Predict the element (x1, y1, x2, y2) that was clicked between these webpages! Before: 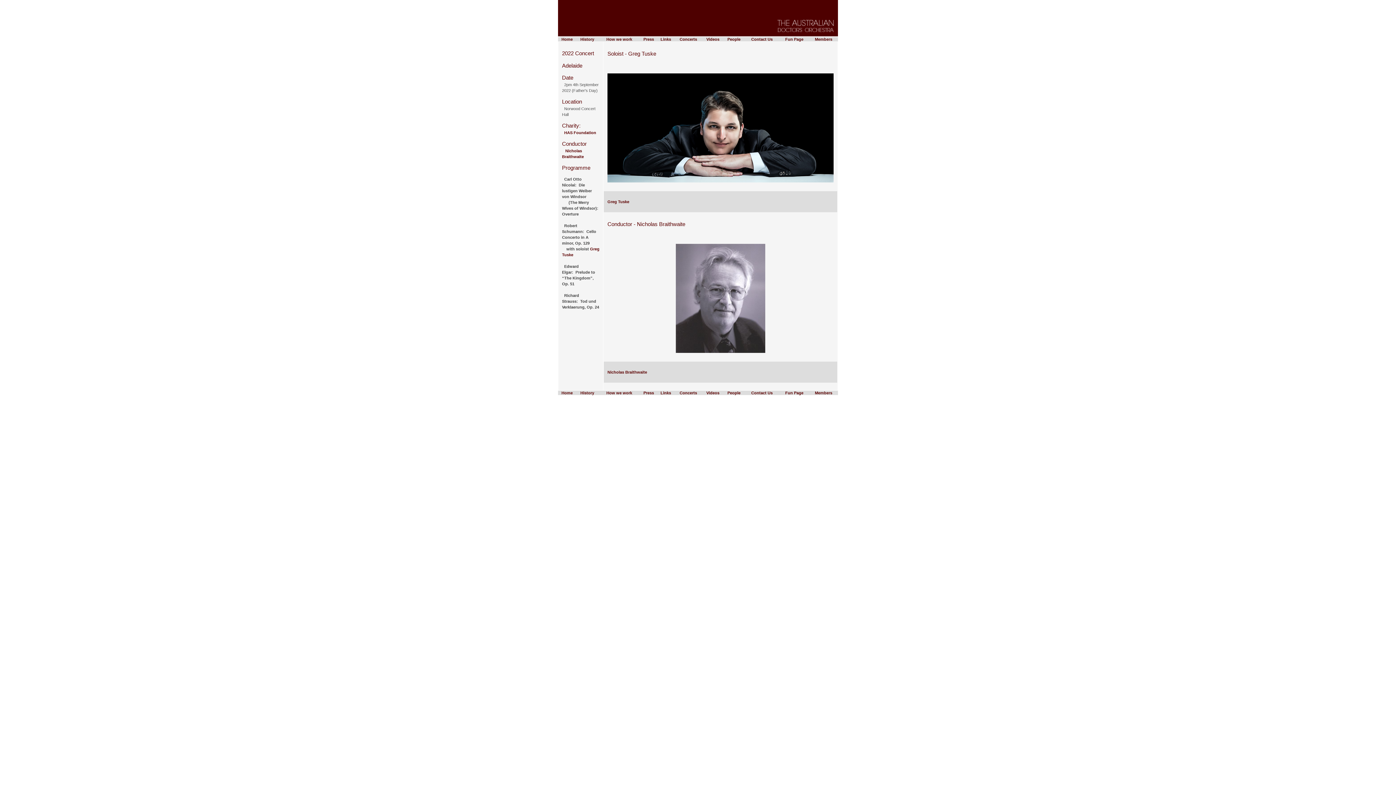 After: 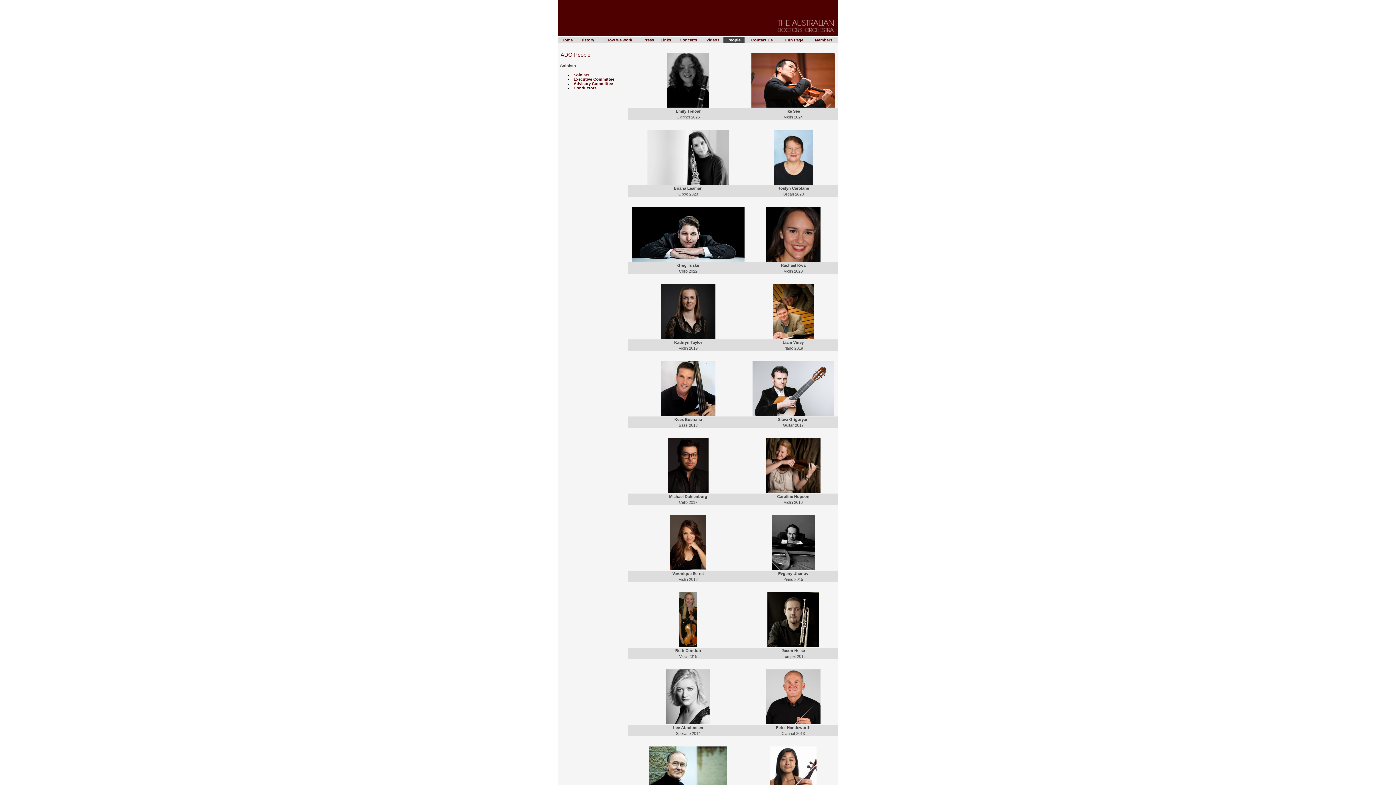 Action: bbox: (727, 37, 740, 41) label: People